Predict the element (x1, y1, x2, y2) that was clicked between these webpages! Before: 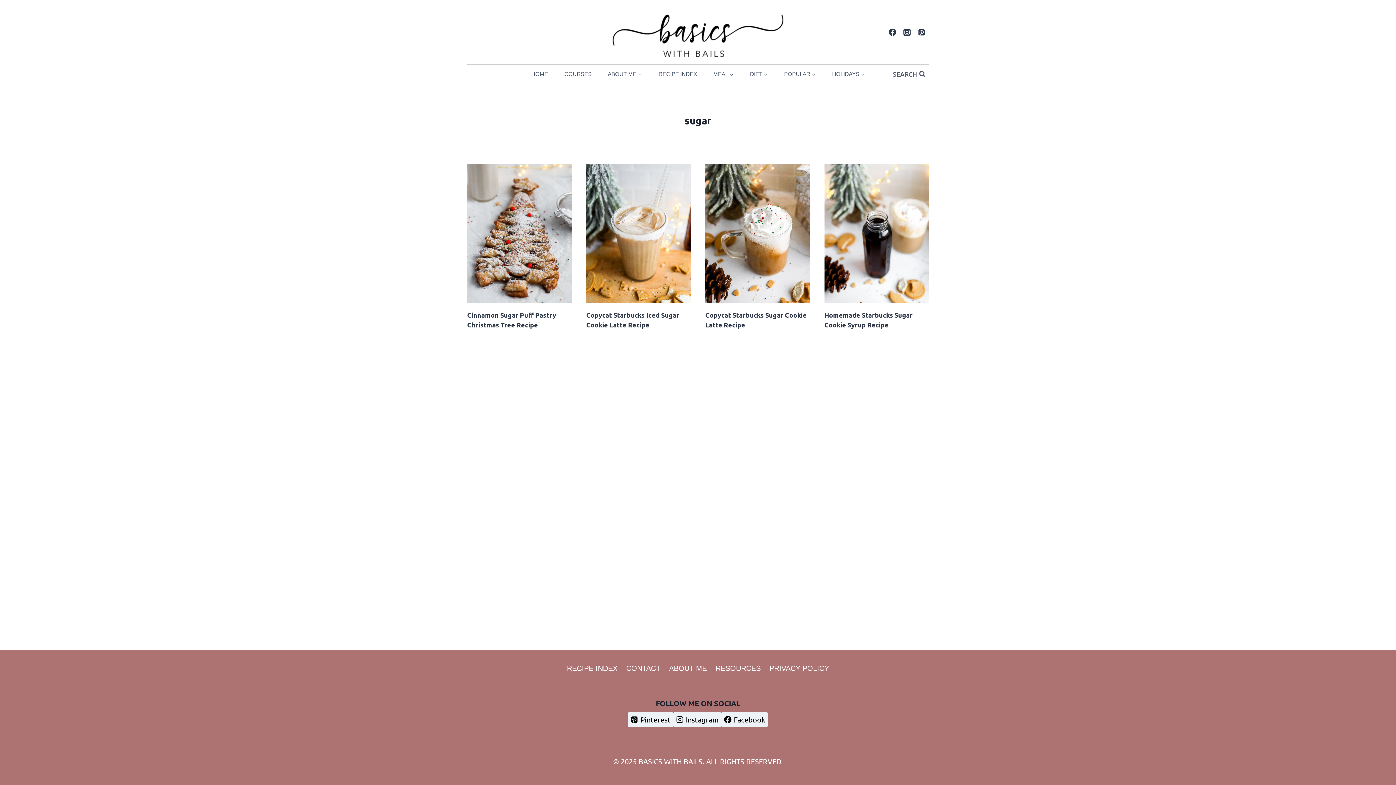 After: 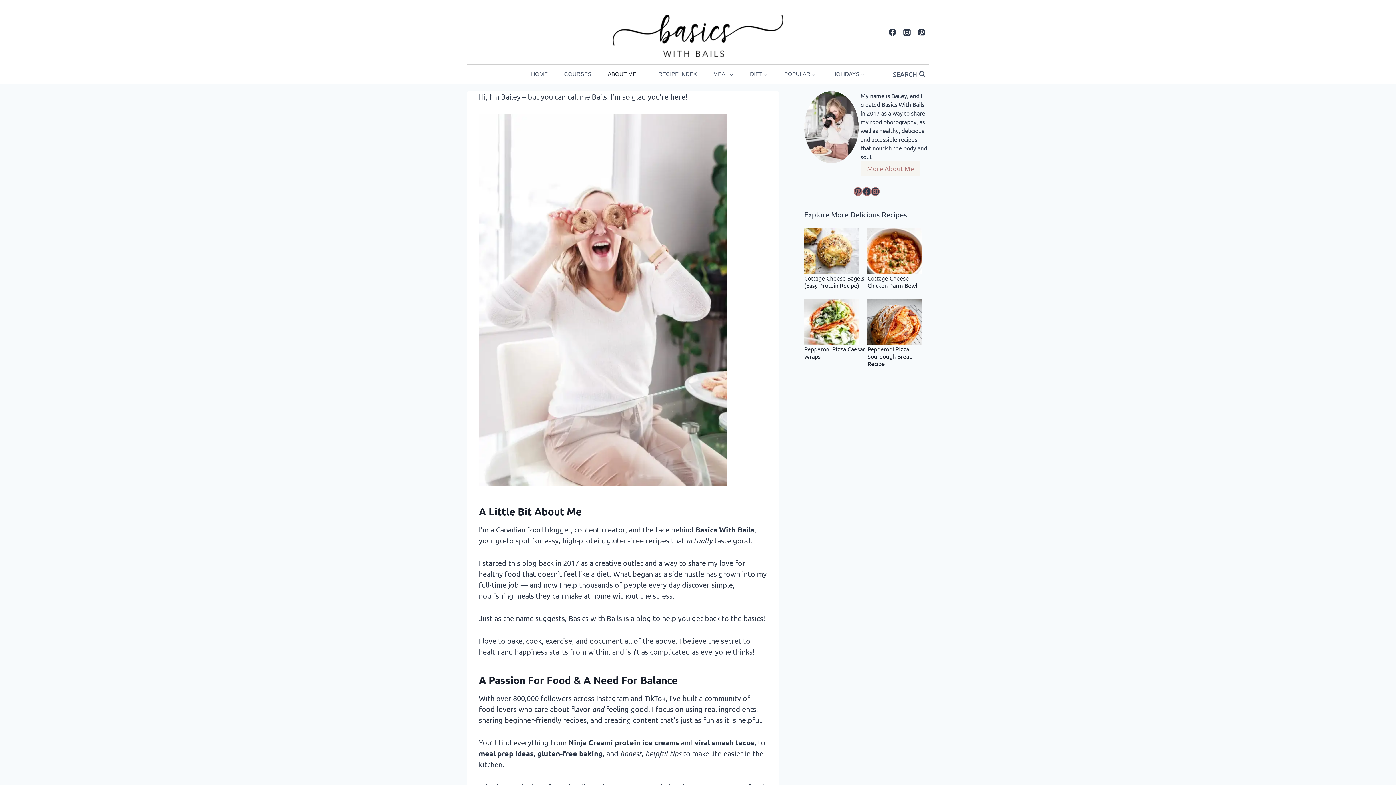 Action: label: ABOUT ME bbox: (599, 64, 650, 83)